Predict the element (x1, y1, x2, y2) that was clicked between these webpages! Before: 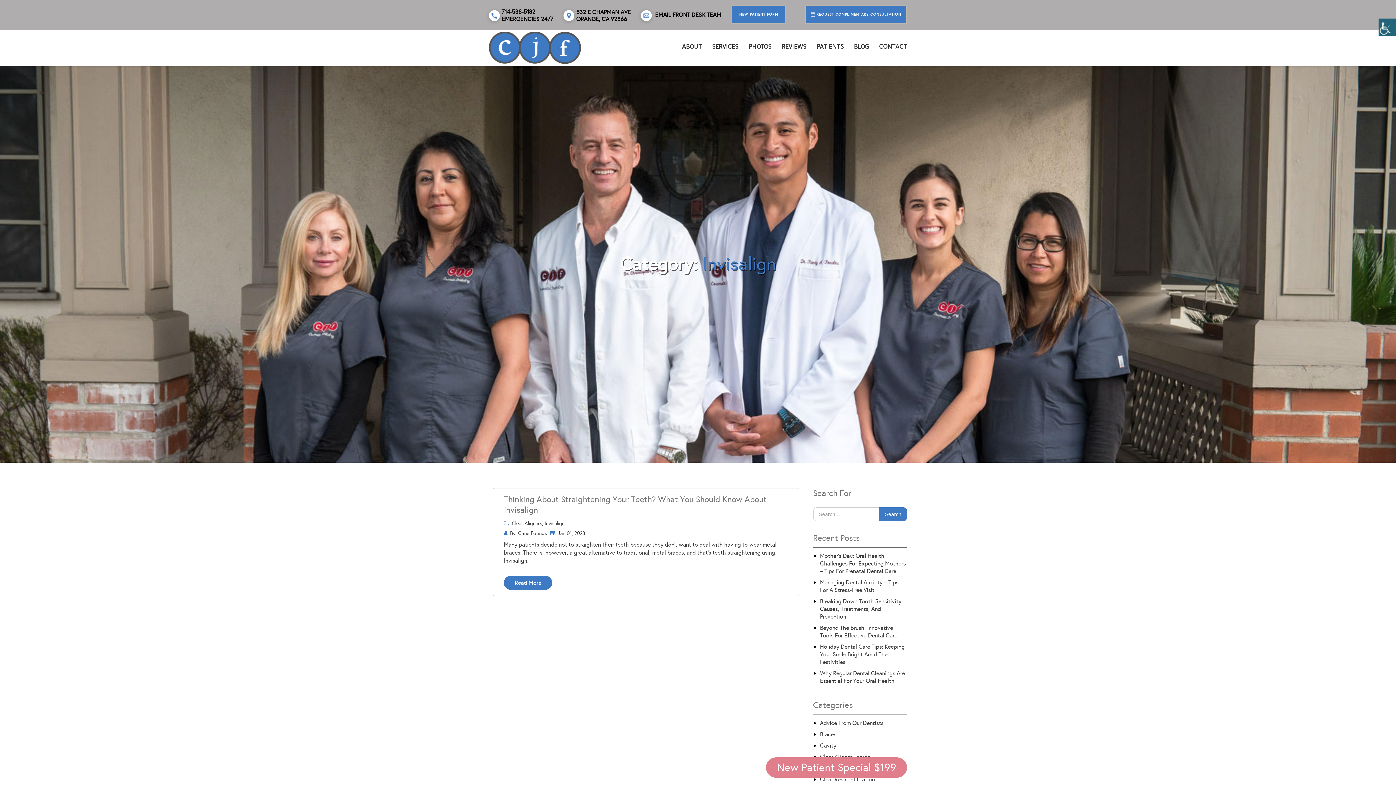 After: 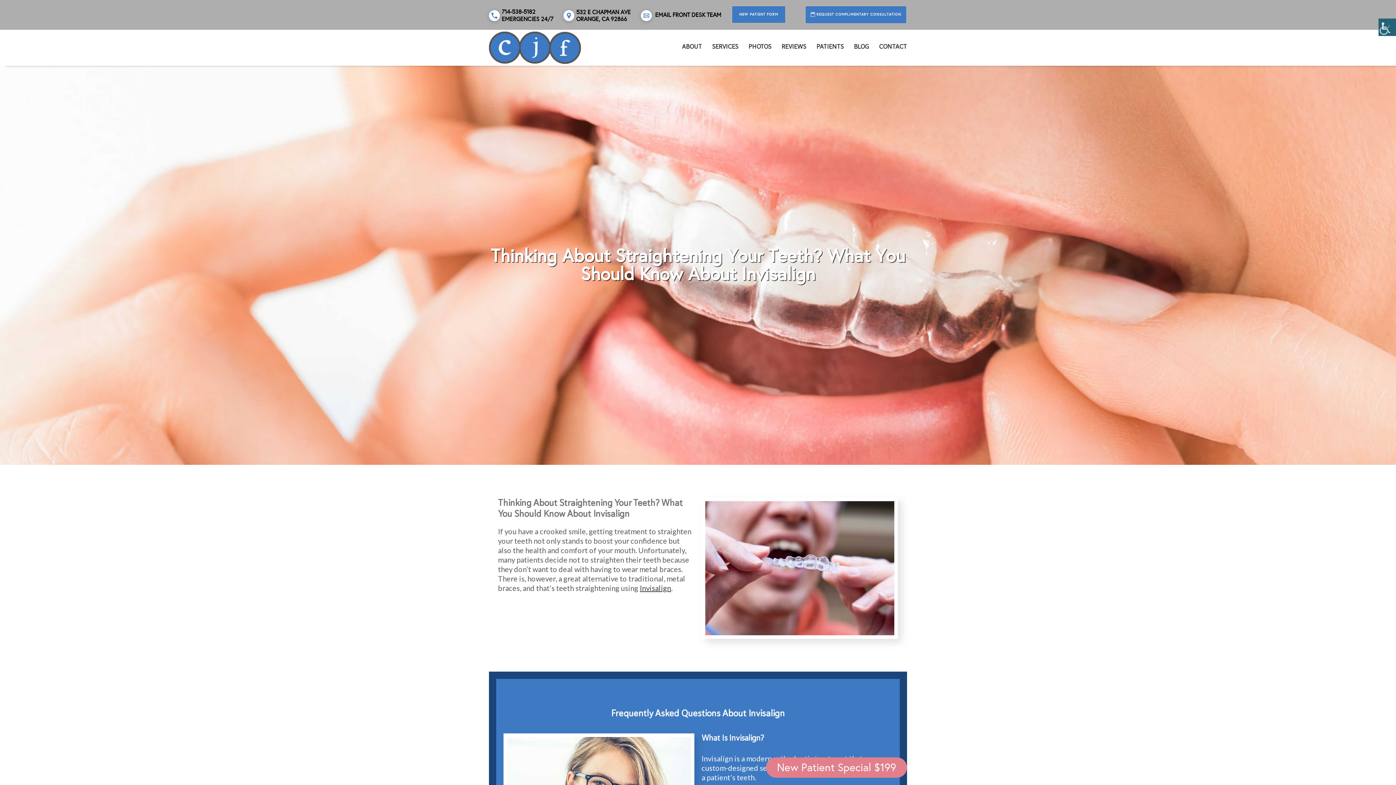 Action: label: Read More bbox: (504, 575, 552, 590)